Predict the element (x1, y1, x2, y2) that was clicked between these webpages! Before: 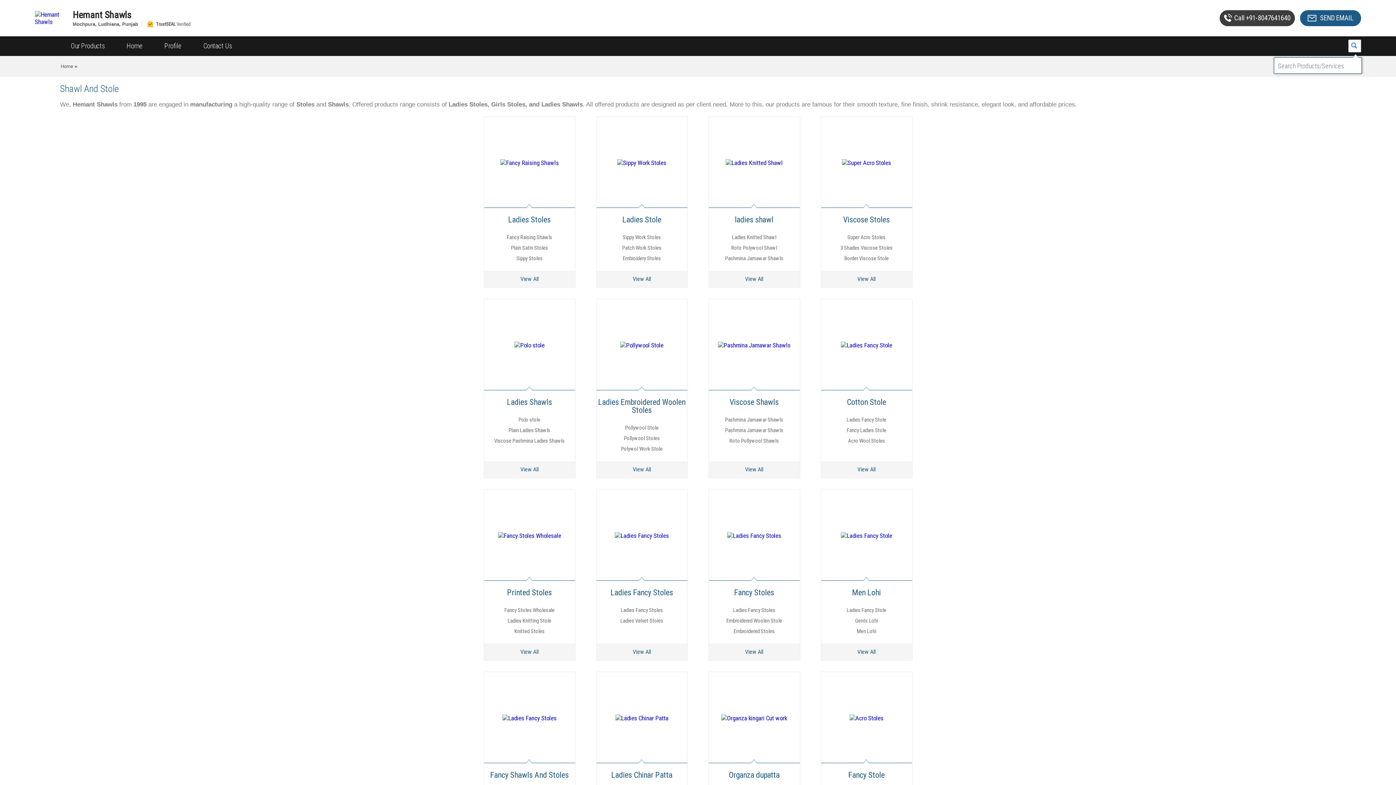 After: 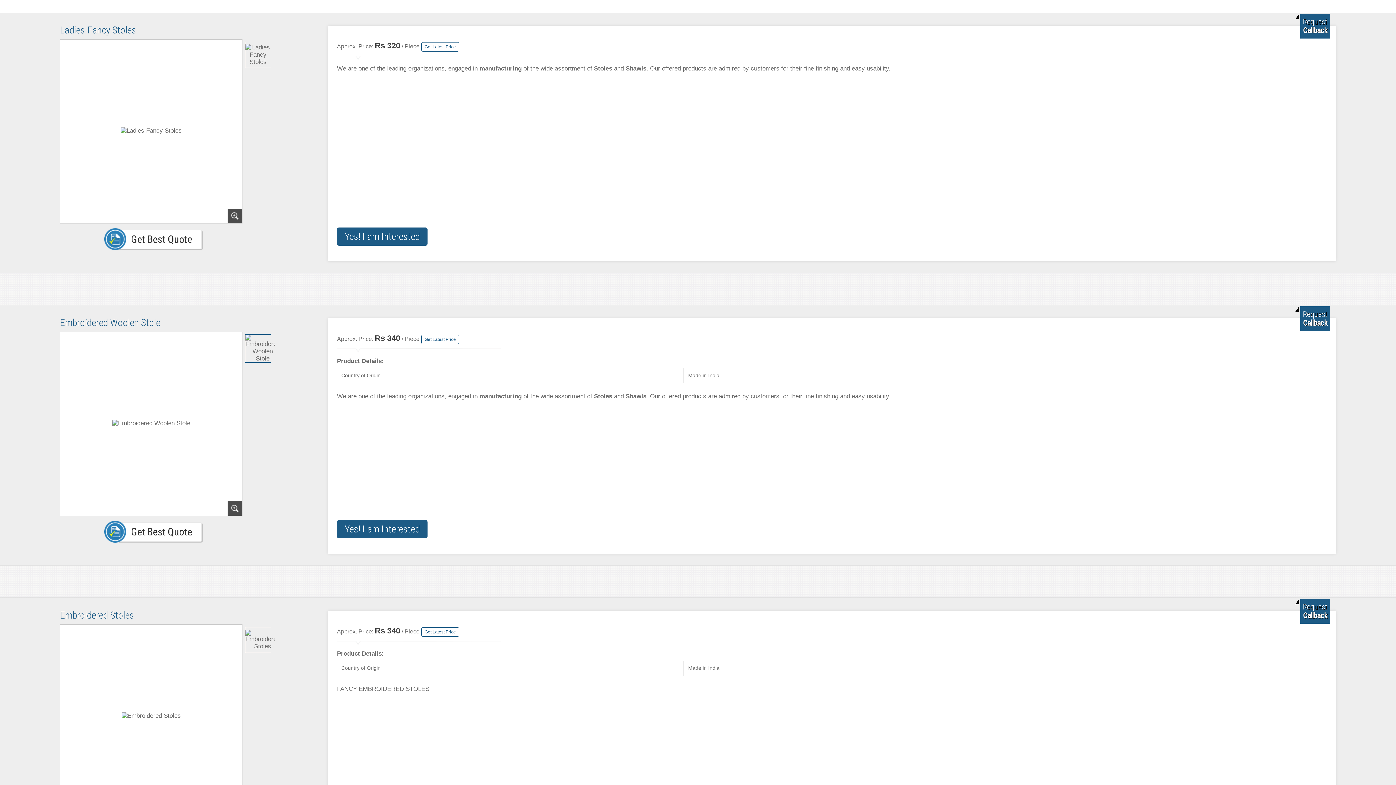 Action: bbox: (708, 489, 799, 581)